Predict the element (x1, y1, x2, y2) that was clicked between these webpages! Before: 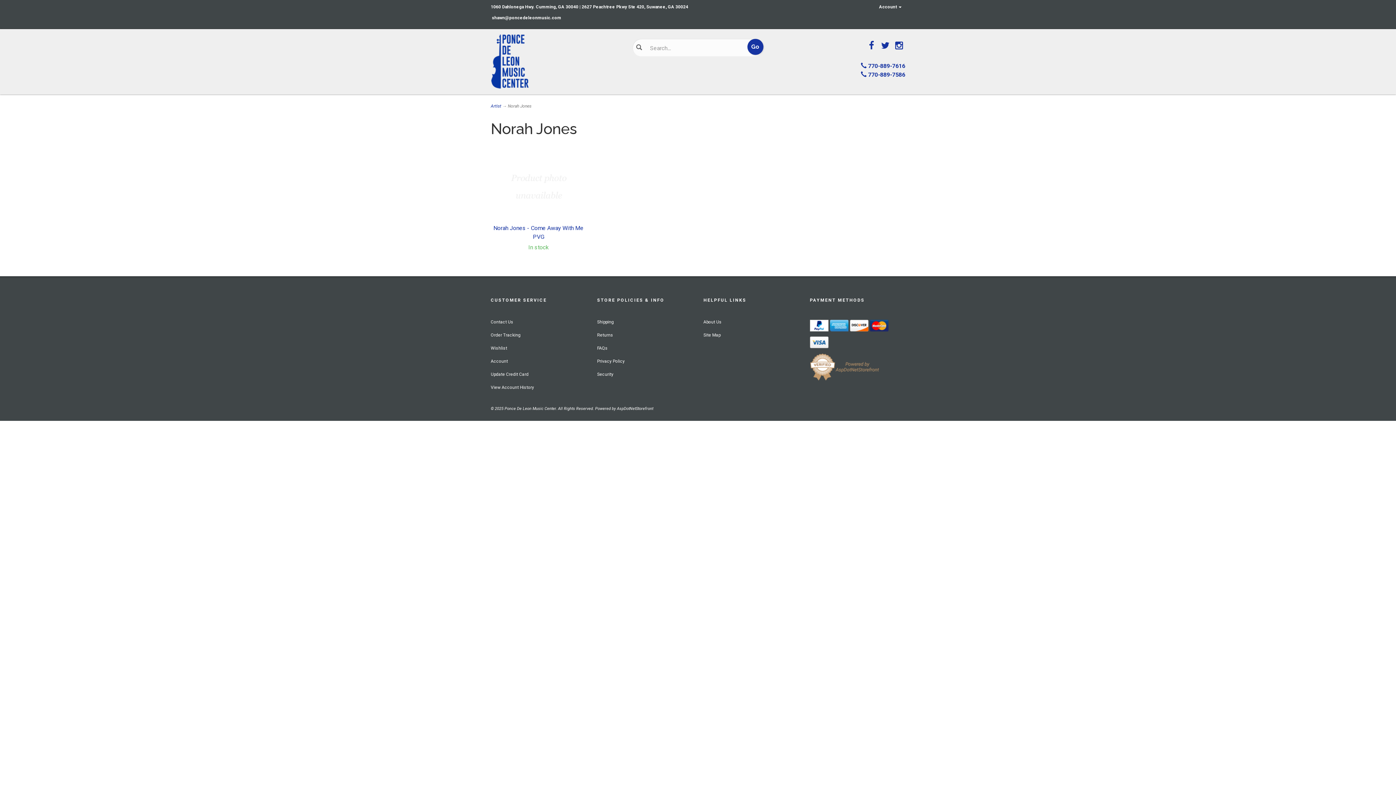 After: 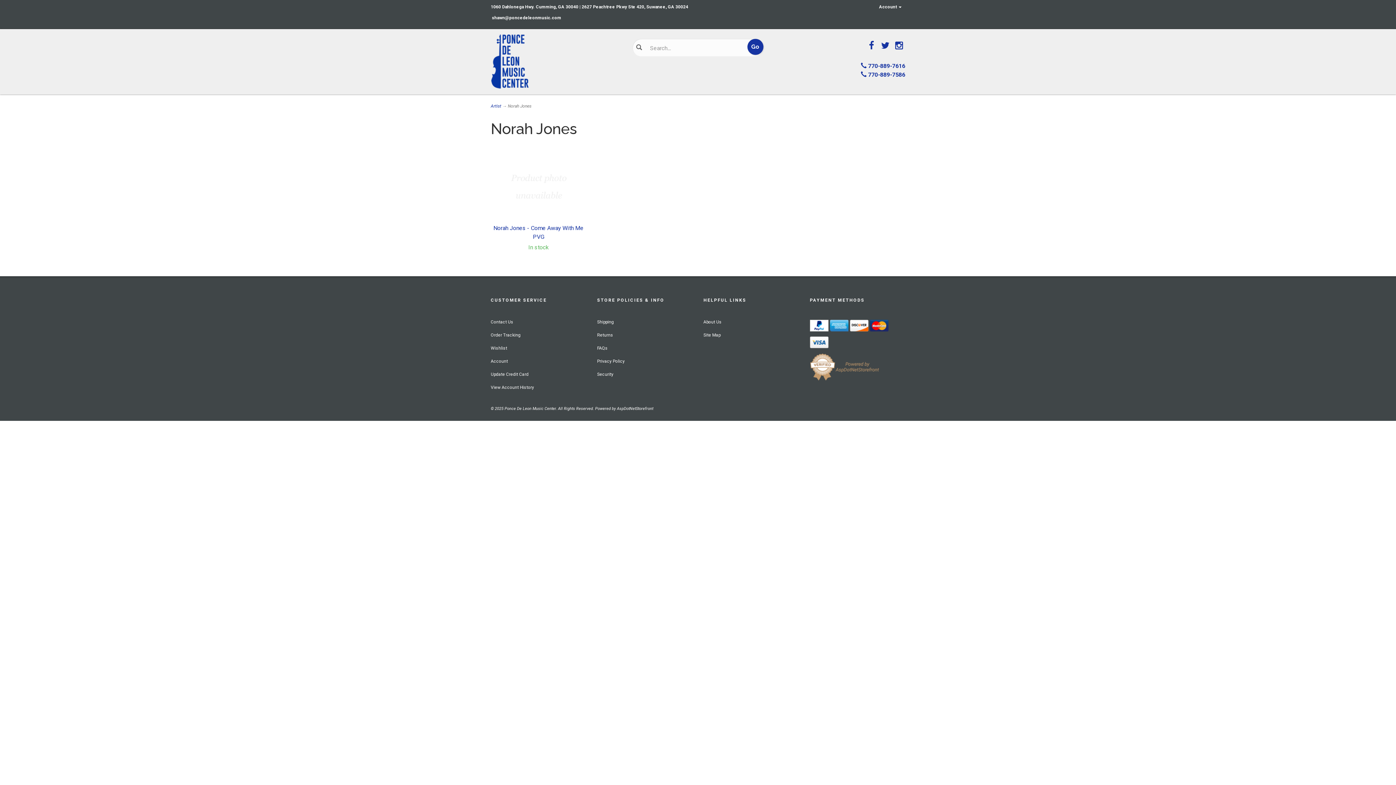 Action: bbox: (893, 43, 905, 50)